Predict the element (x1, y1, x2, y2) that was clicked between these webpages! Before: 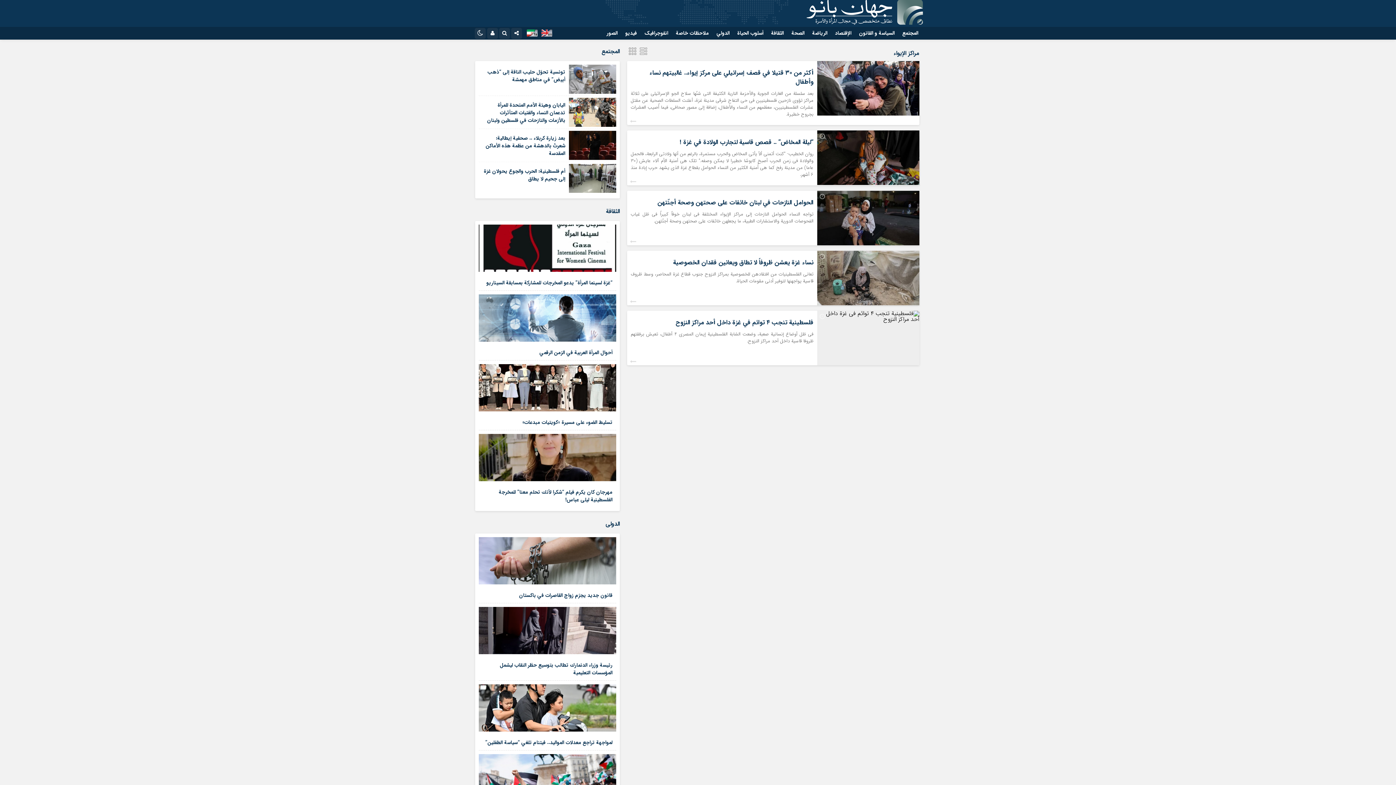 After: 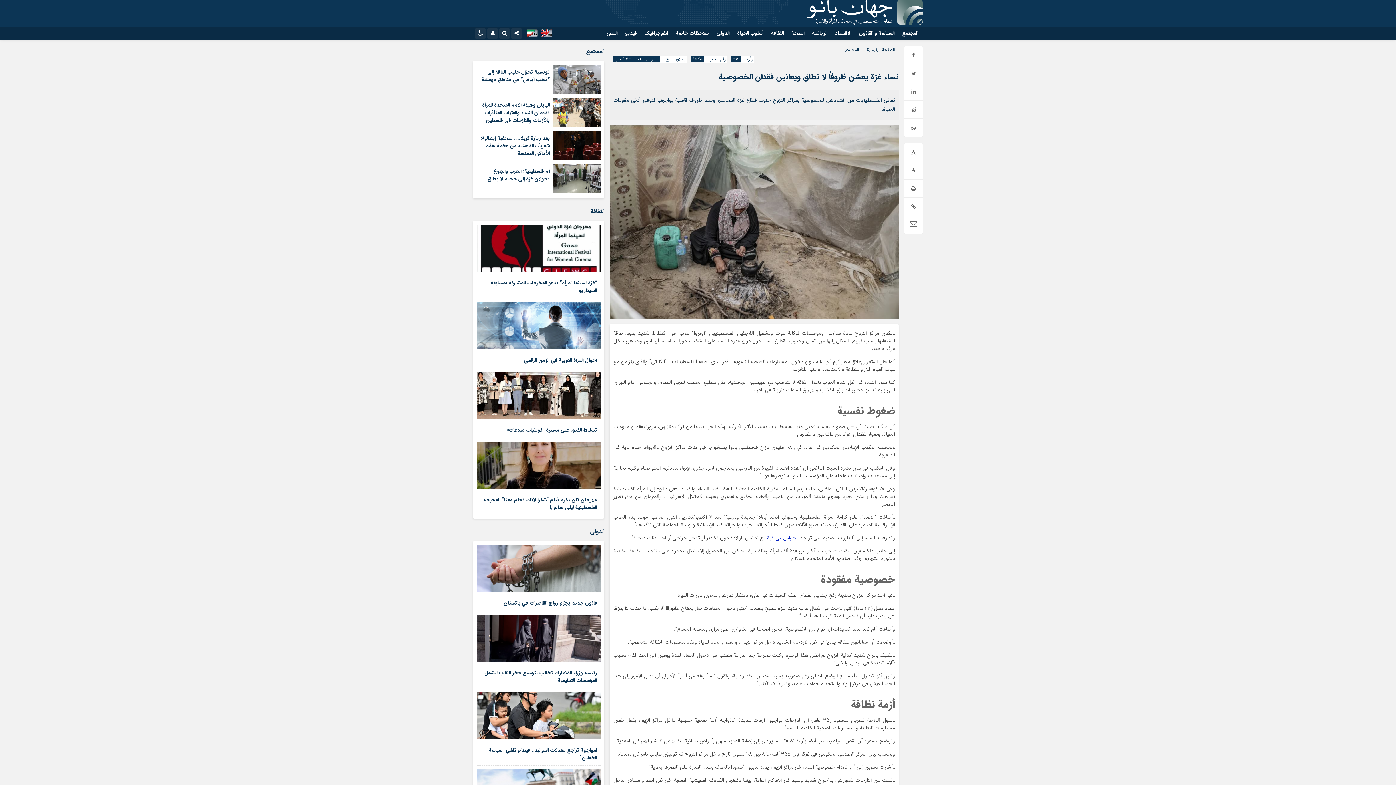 Action: bbox: (673, 257, 813, 267) label: نساء غزة يعشن ظروفاً لا تطاق ويعانين فقدان الخصوصية